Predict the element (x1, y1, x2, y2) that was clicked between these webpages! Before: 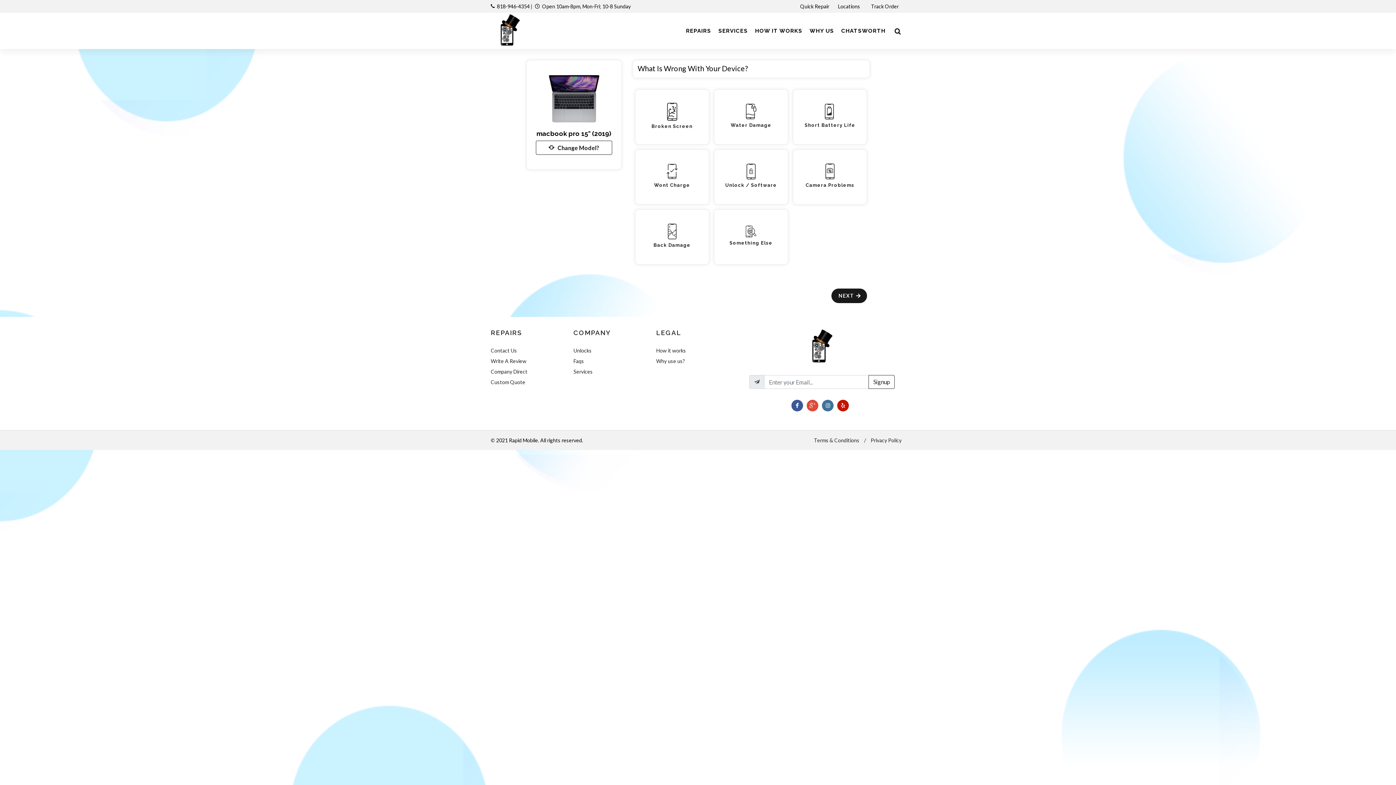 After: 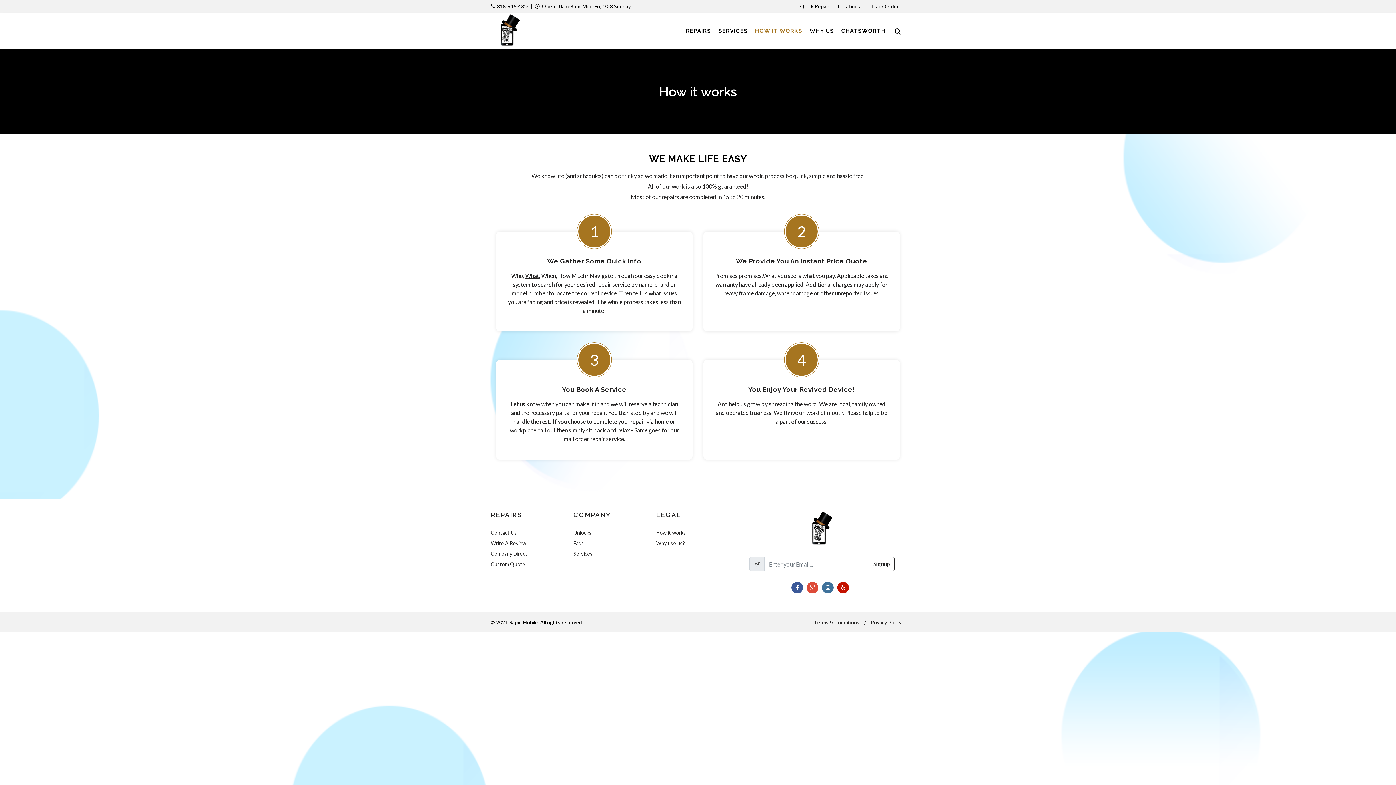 Action: bbox: (755, 21, 802, 40) label: HOW IT WORKS